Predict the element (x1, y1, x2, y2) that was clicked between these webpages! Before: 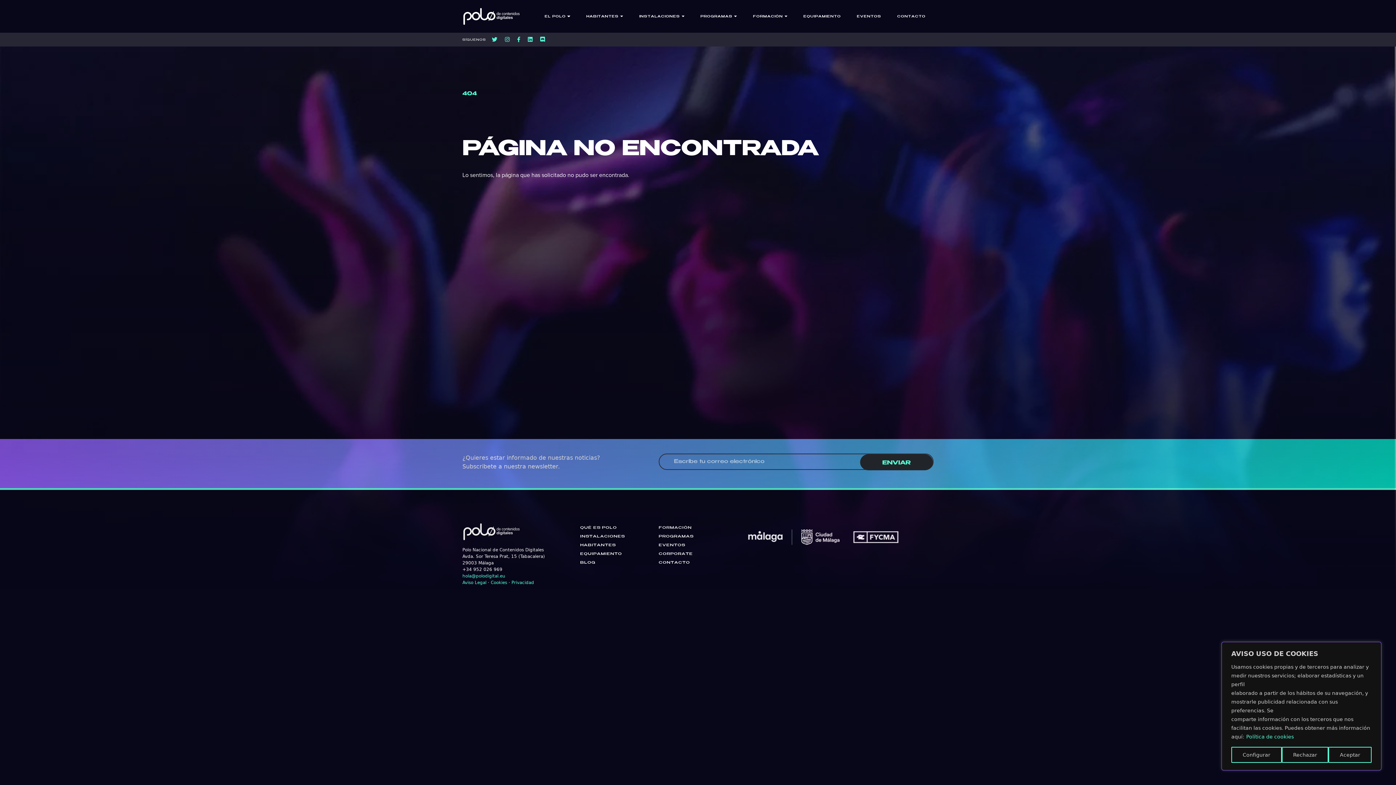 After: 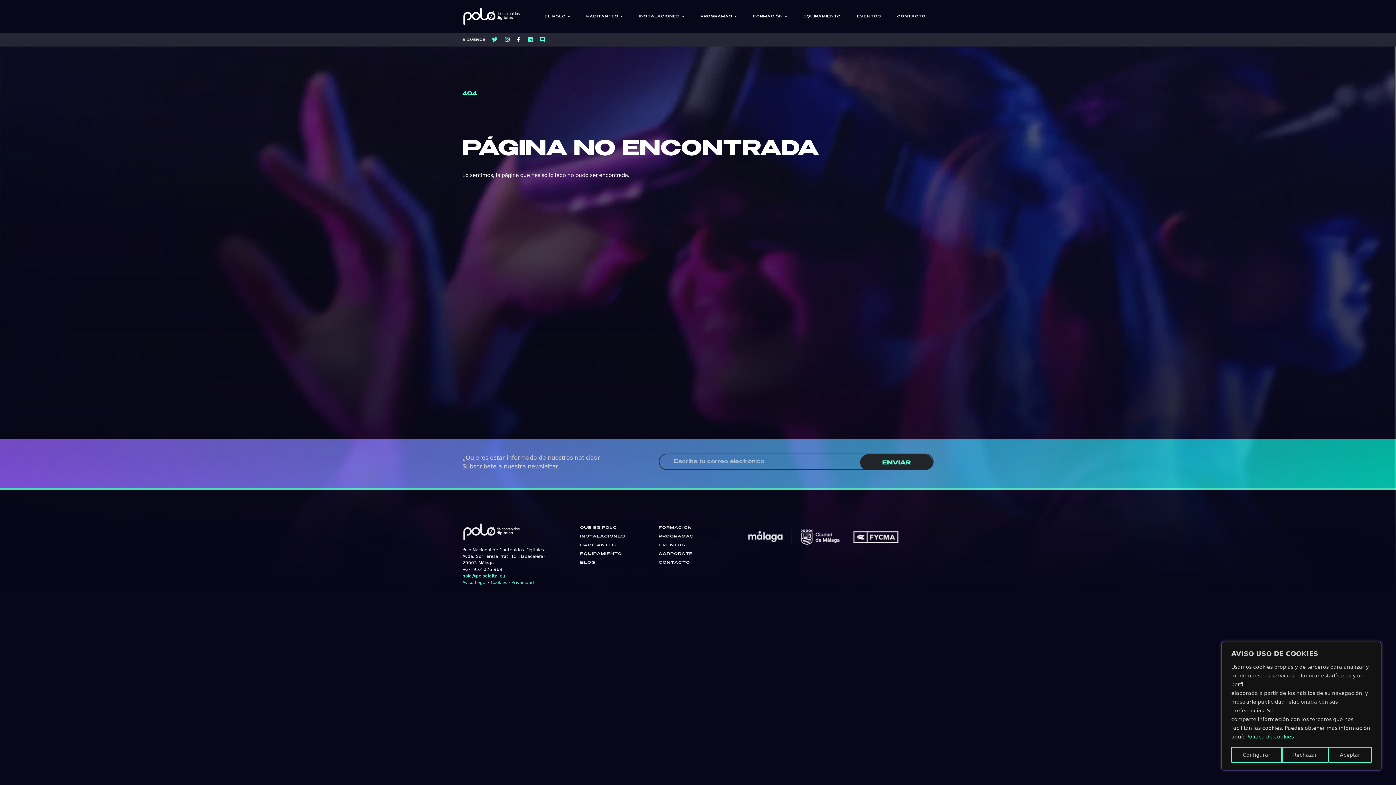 Action: bbox: (517, 37, 528, 42)